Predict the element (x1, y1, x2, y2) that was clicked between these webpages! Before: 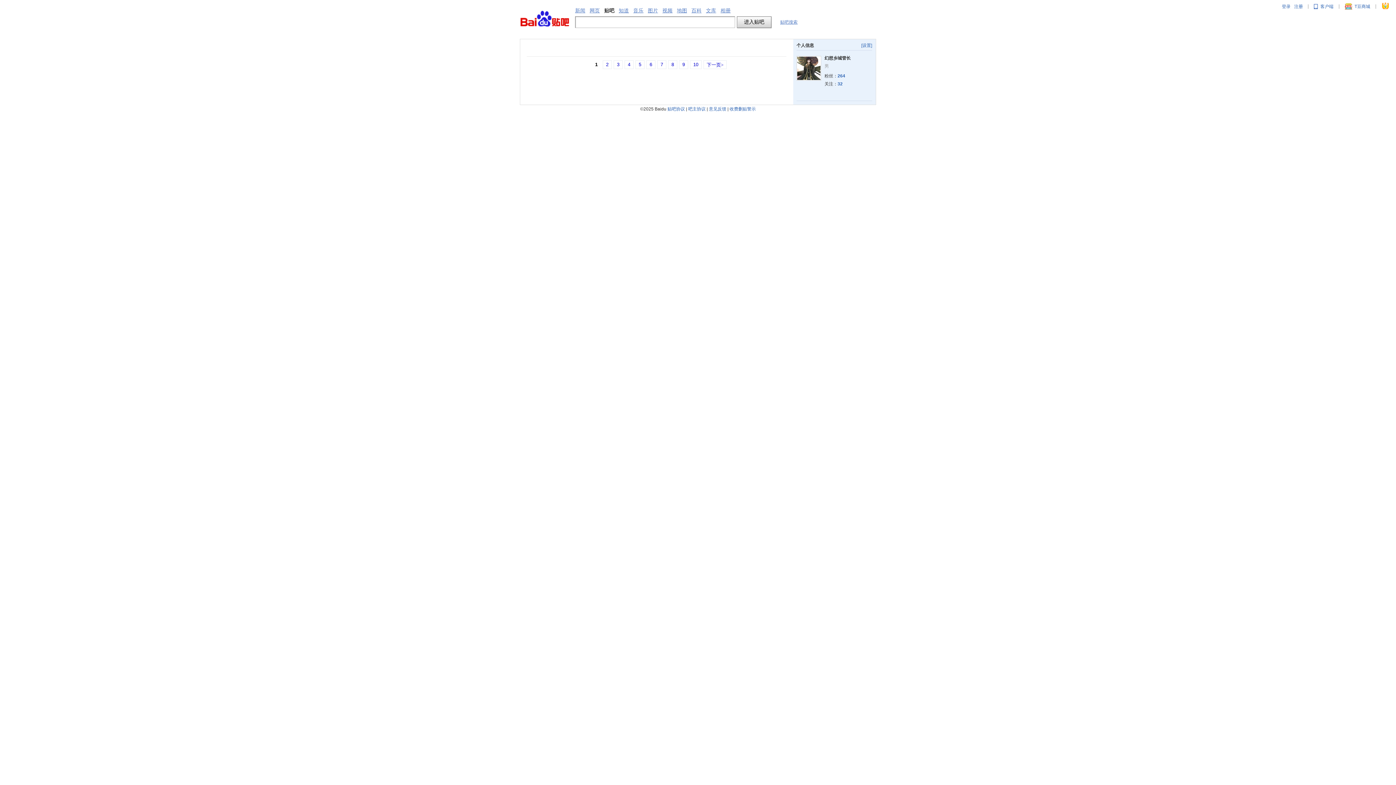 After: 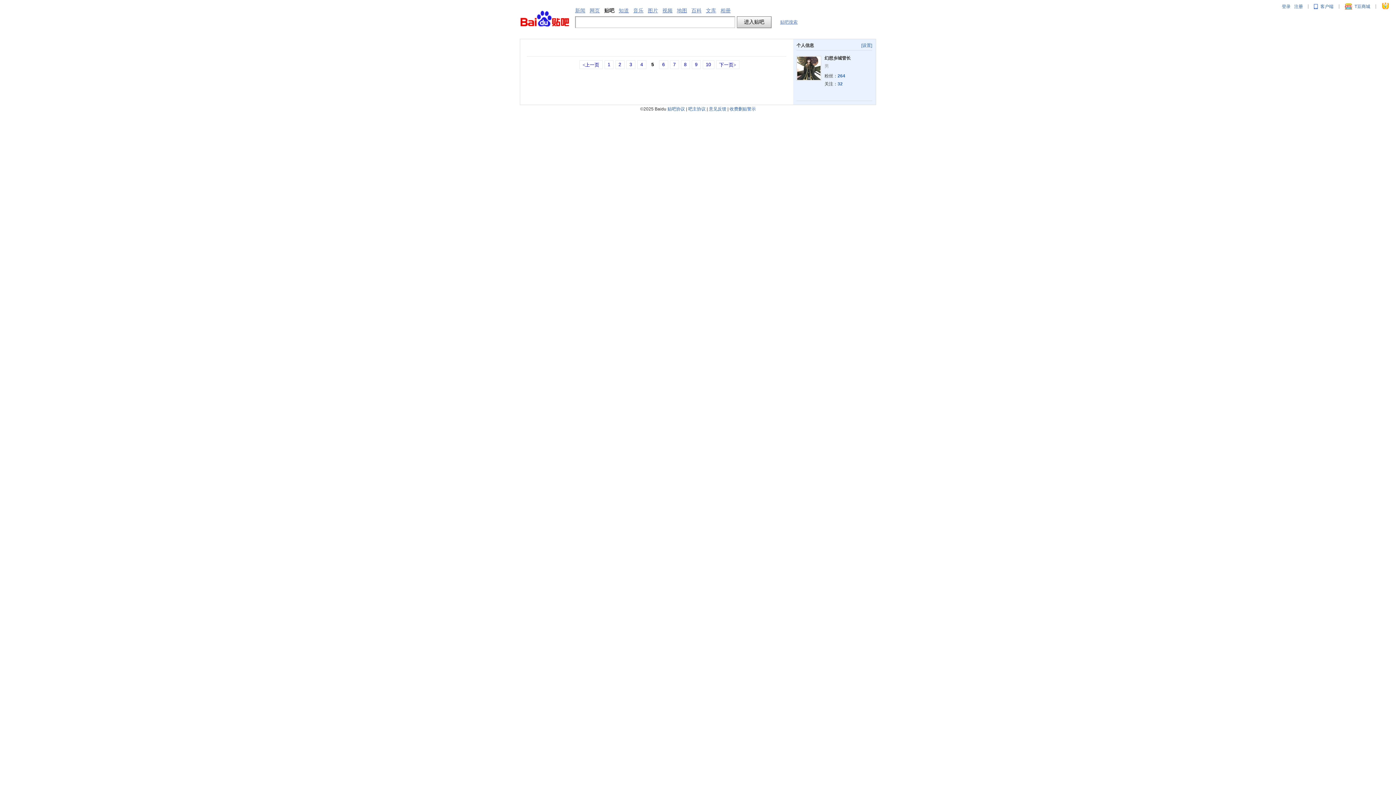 Action: label: 5 bbox: (635, 60, 644, 69)